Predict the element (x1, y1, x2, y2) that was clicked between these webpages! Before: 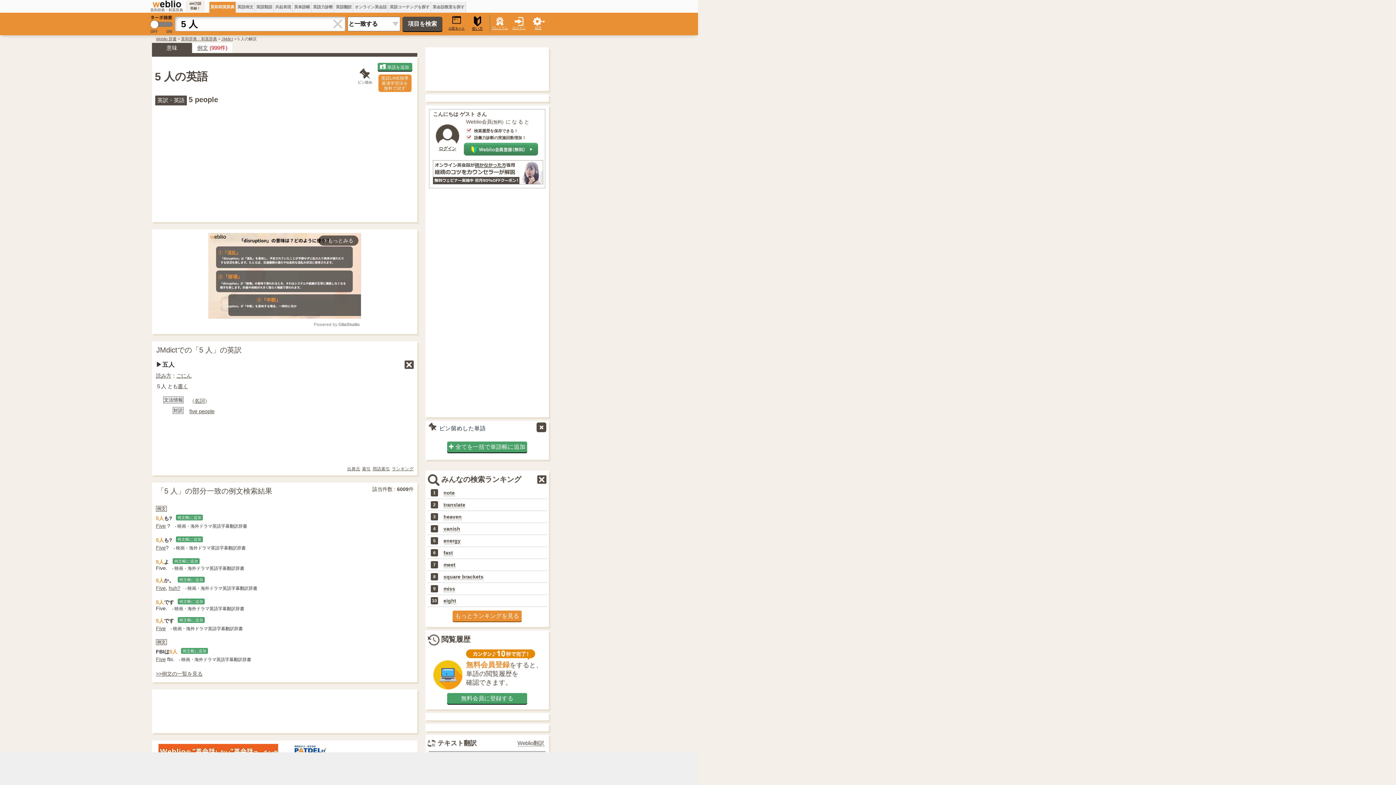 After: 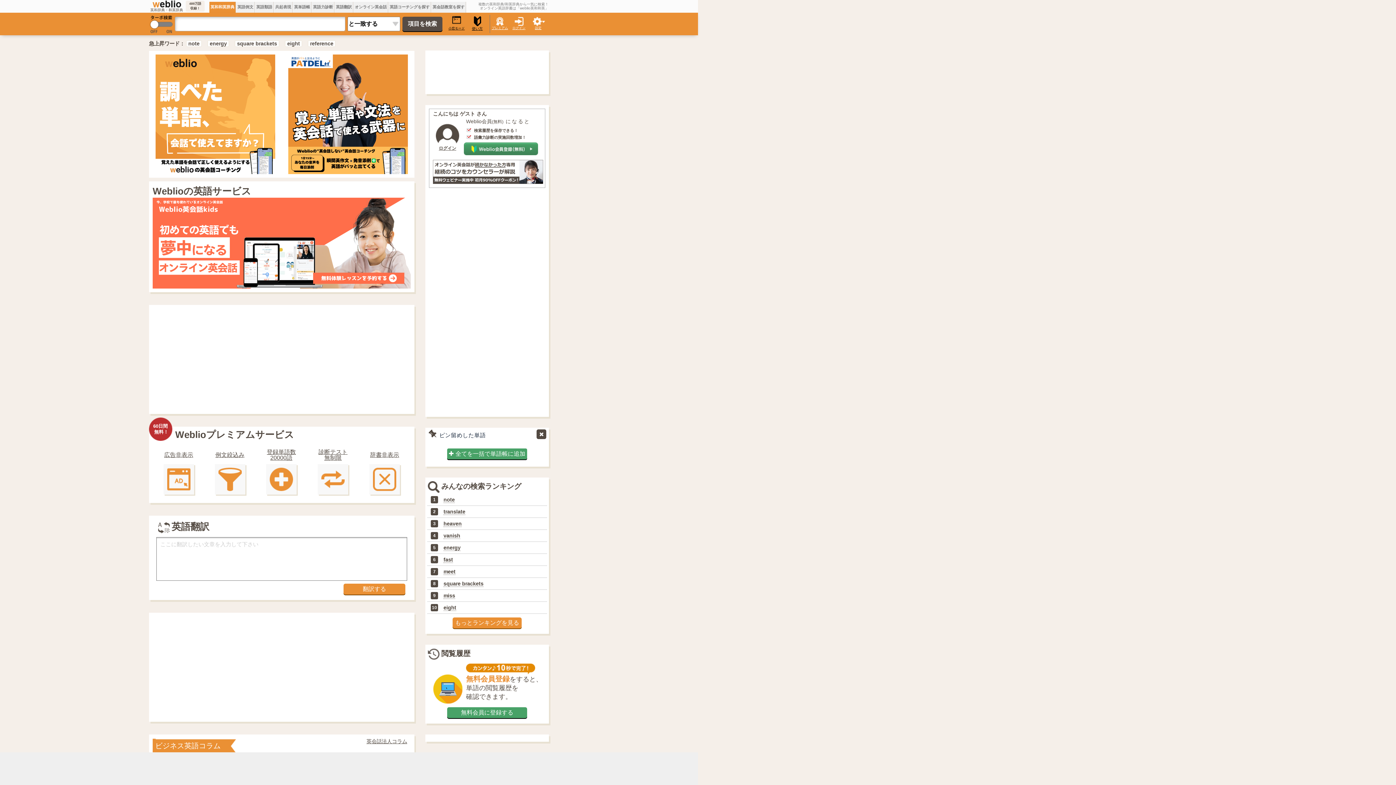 Action: bbox: (181, 36, 217, 41) label: 英和辞典・和英辞典